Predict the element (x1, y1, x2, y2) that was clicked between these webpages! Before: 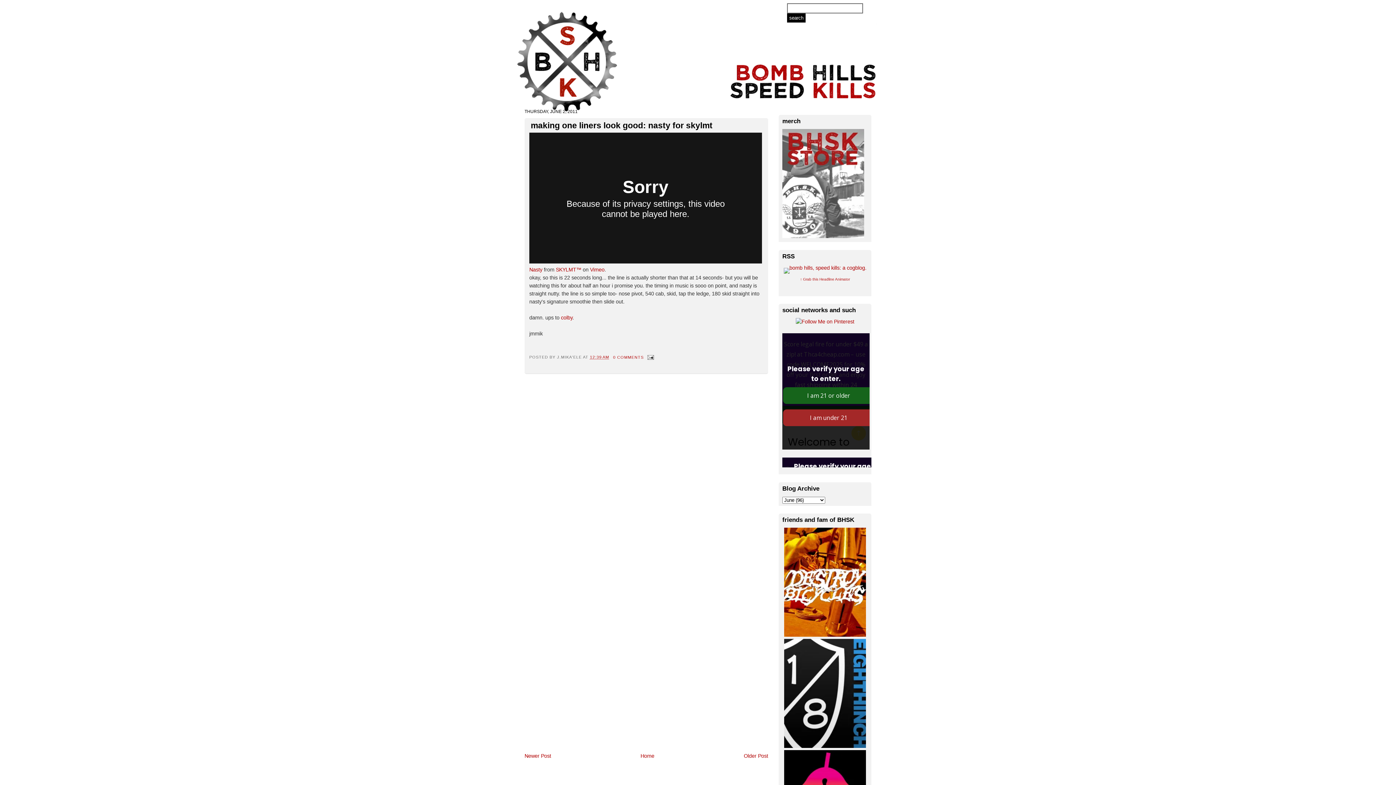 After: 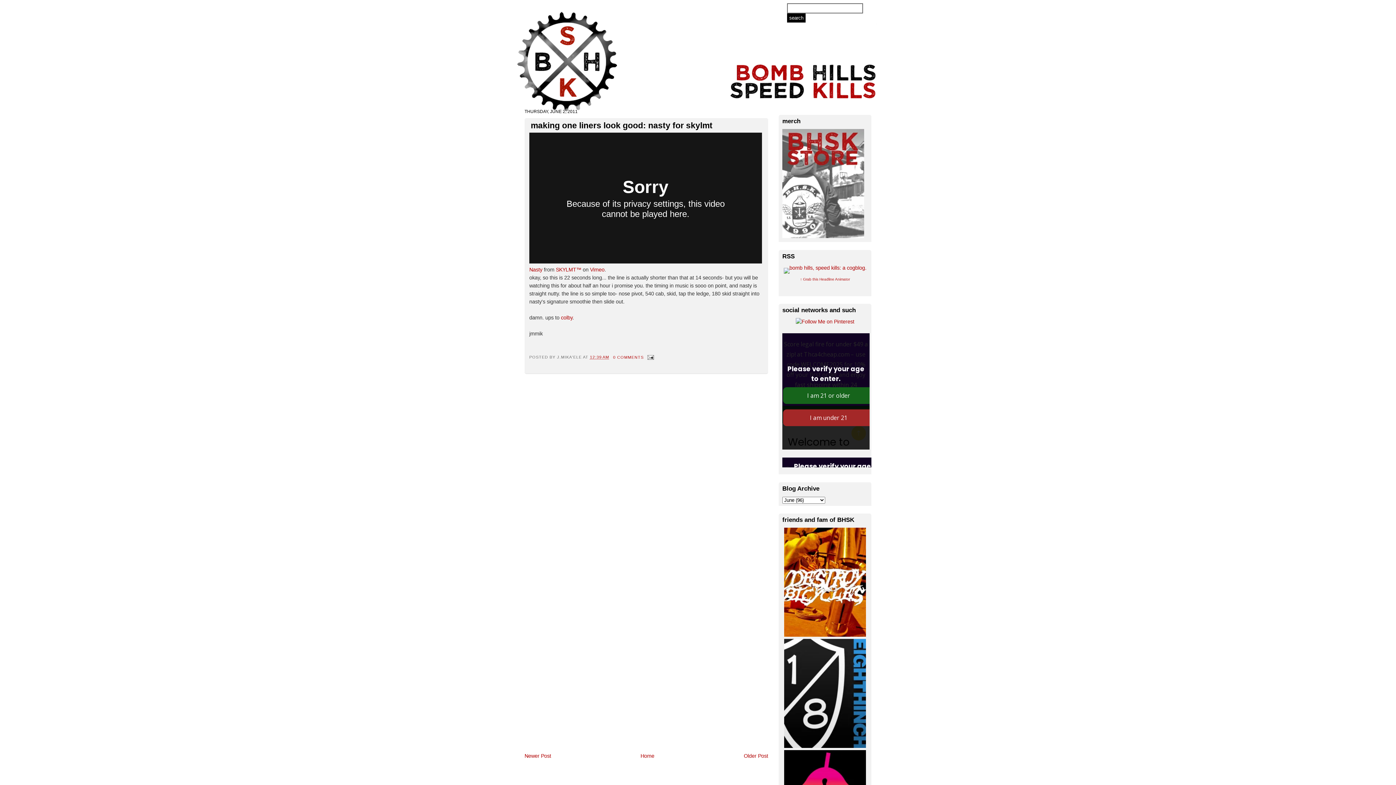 Action: label: 12:39 AM bbox: (590, 355, 609, 359)